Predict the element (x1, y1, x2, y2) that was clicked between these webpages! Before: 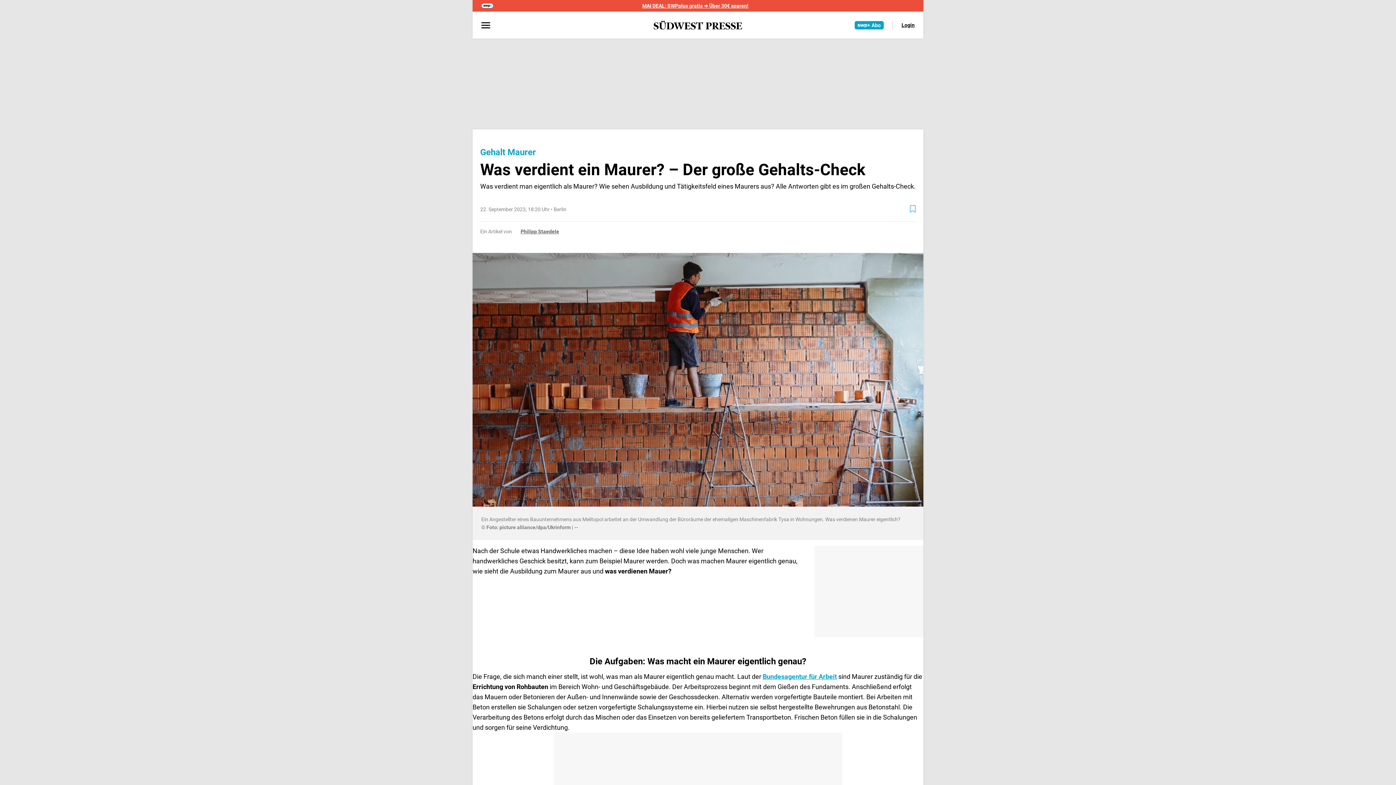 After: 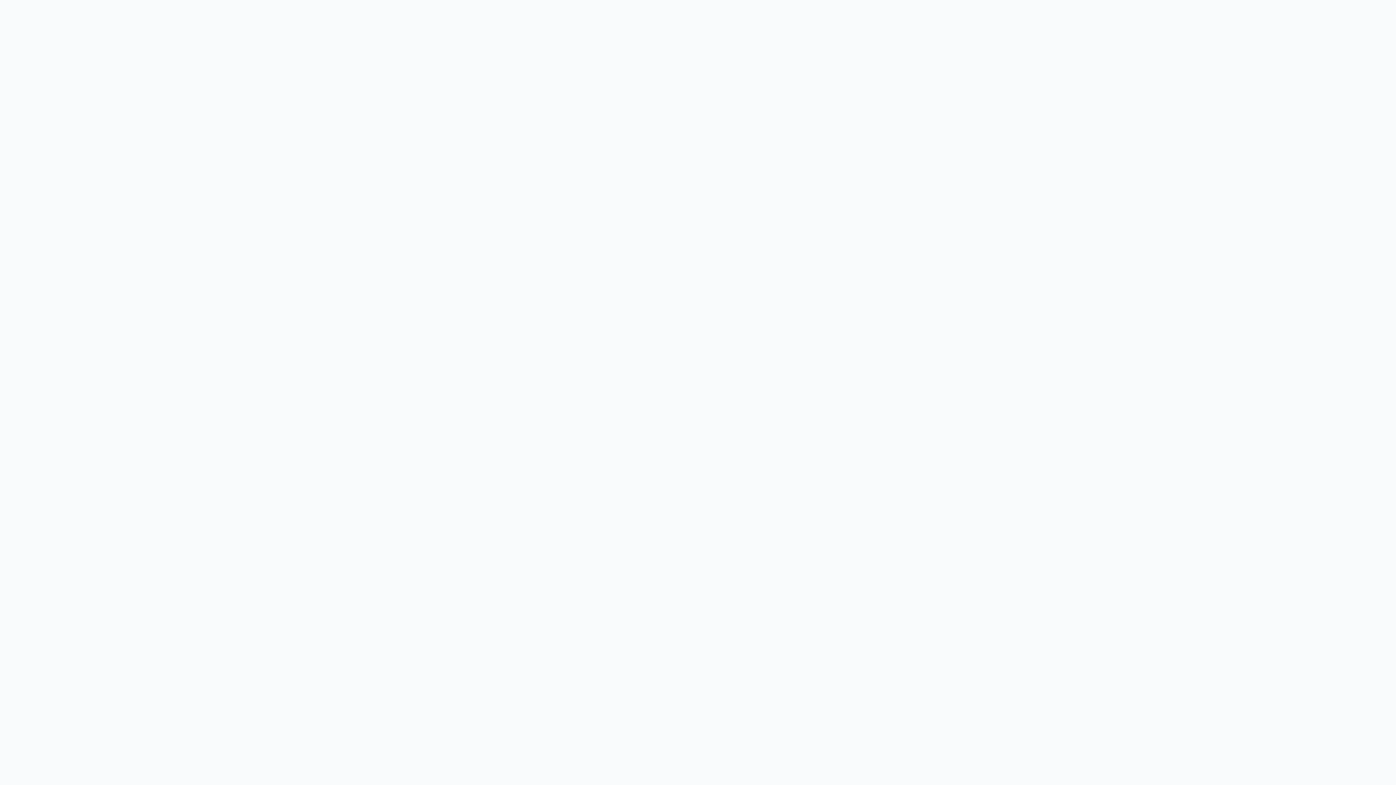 Action: bbox: (762, 672, 837, 680) label: Bundesagentur für Arbeit